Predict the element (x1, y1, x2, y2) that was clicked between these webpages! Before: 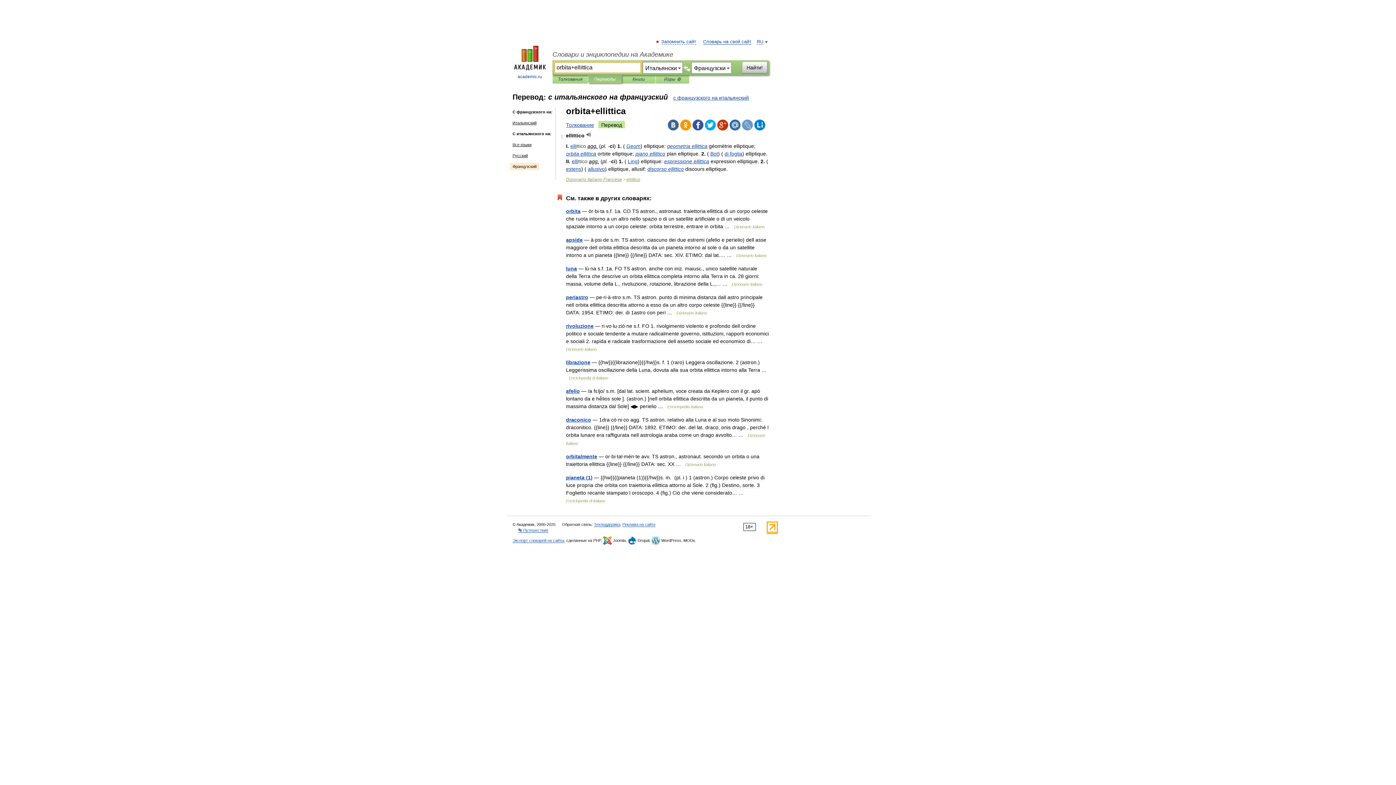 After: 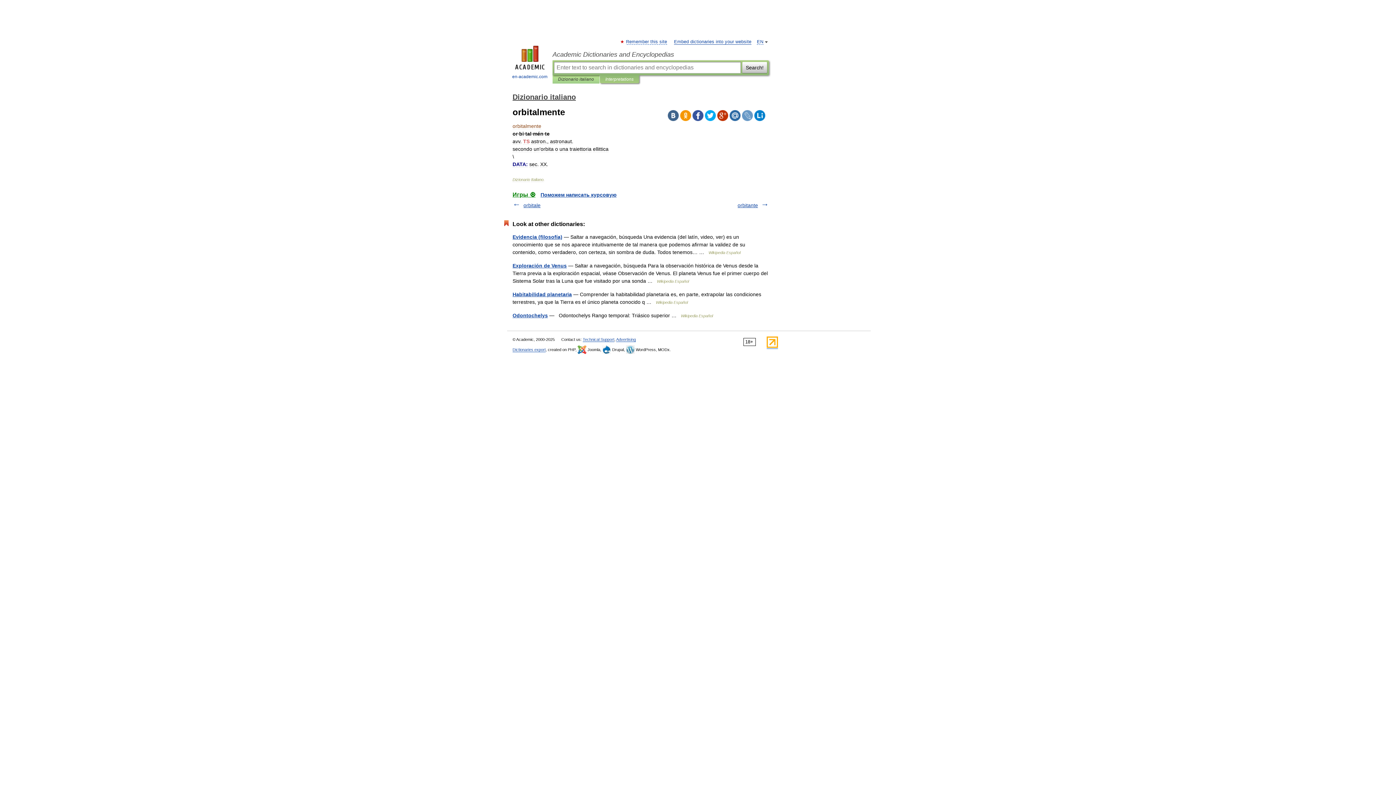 Action: bbox: (566, 453, 597, 459) label: orbitalmente